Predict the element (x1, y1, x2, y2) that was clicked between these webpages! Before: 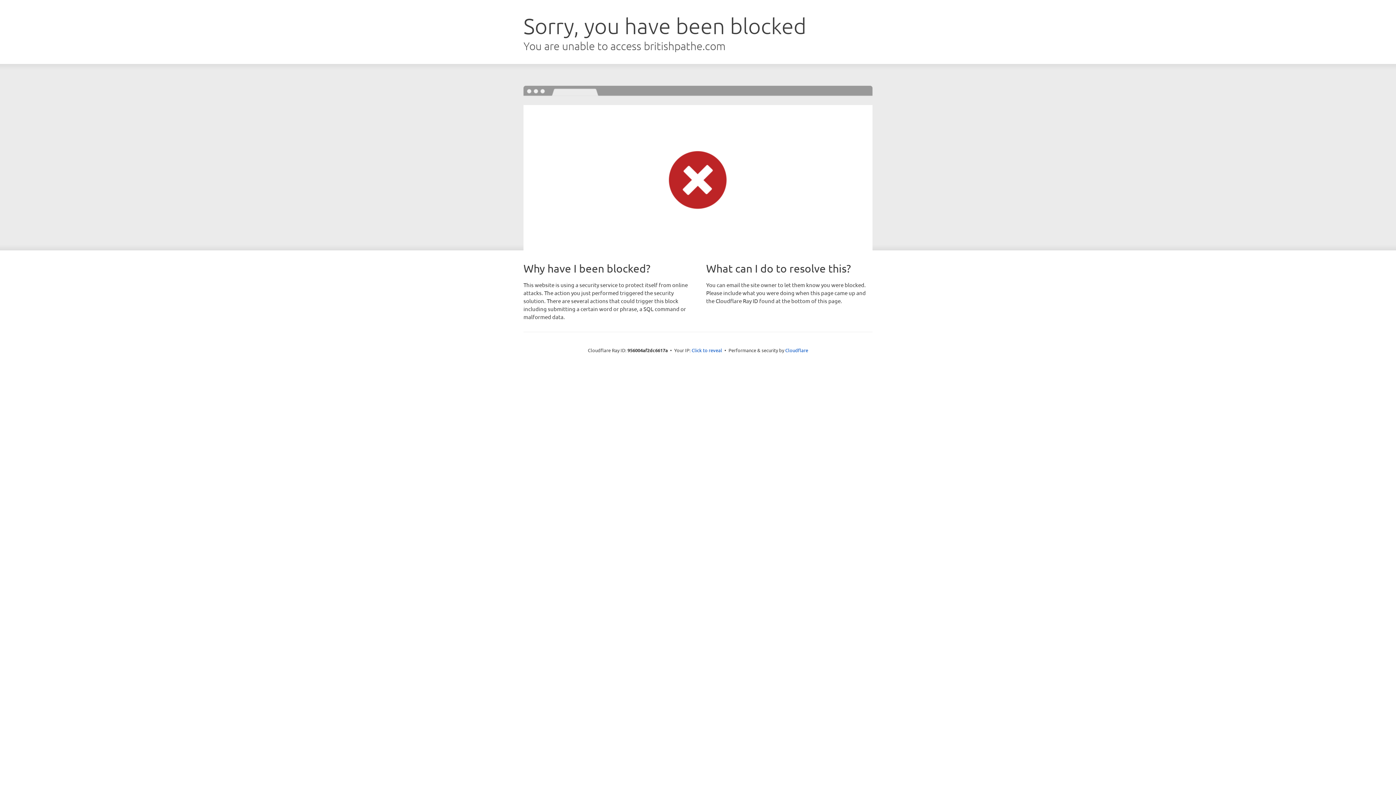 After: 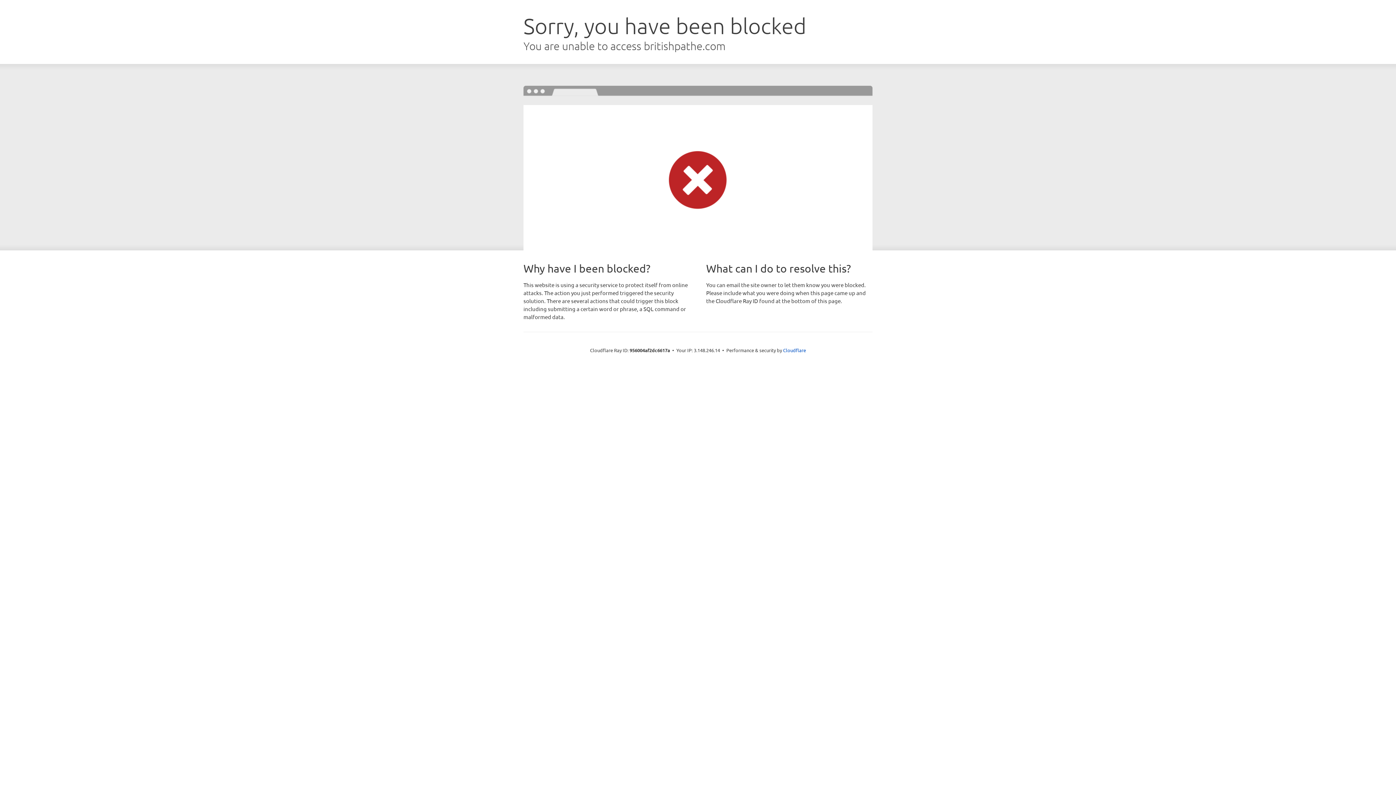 Action: bbox: (691, 346, 722, 353) label: Click to reveal